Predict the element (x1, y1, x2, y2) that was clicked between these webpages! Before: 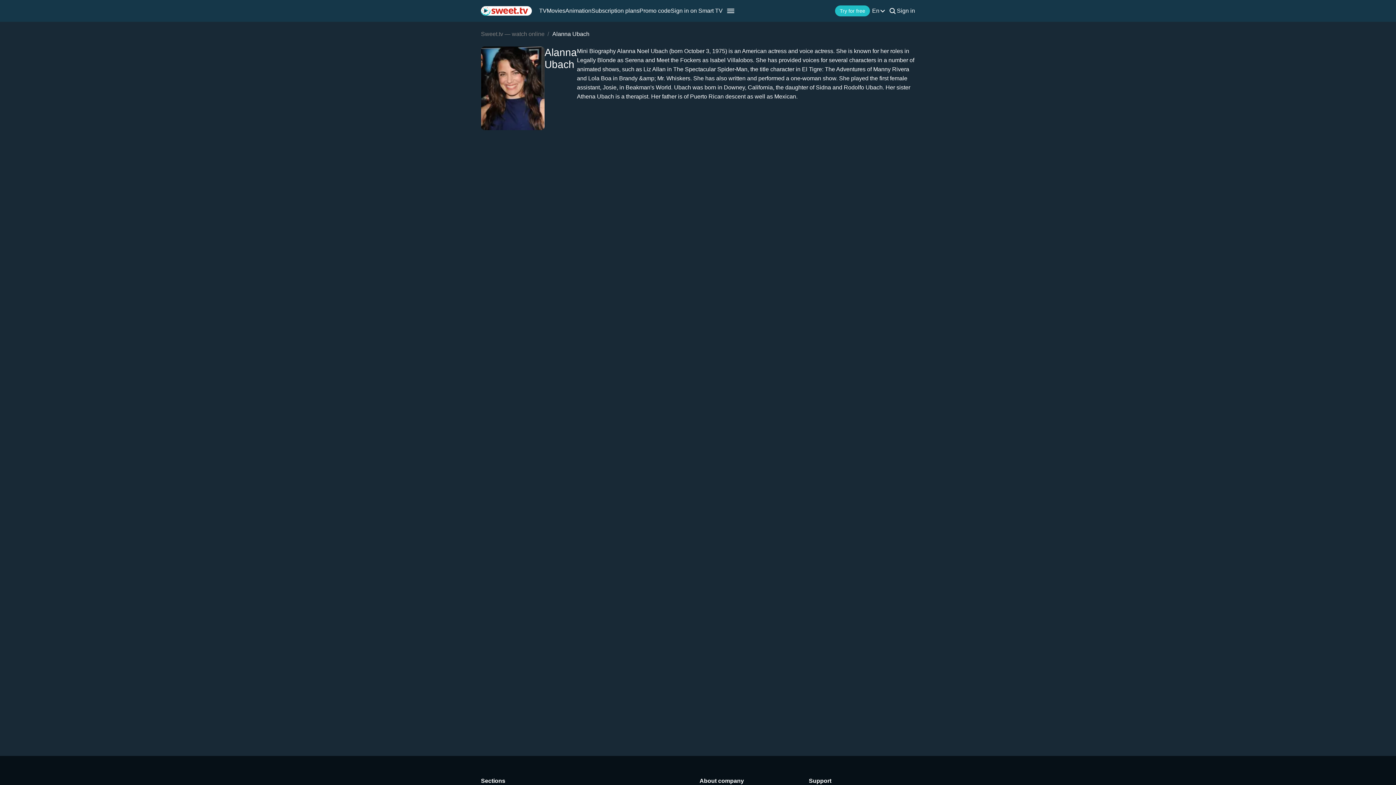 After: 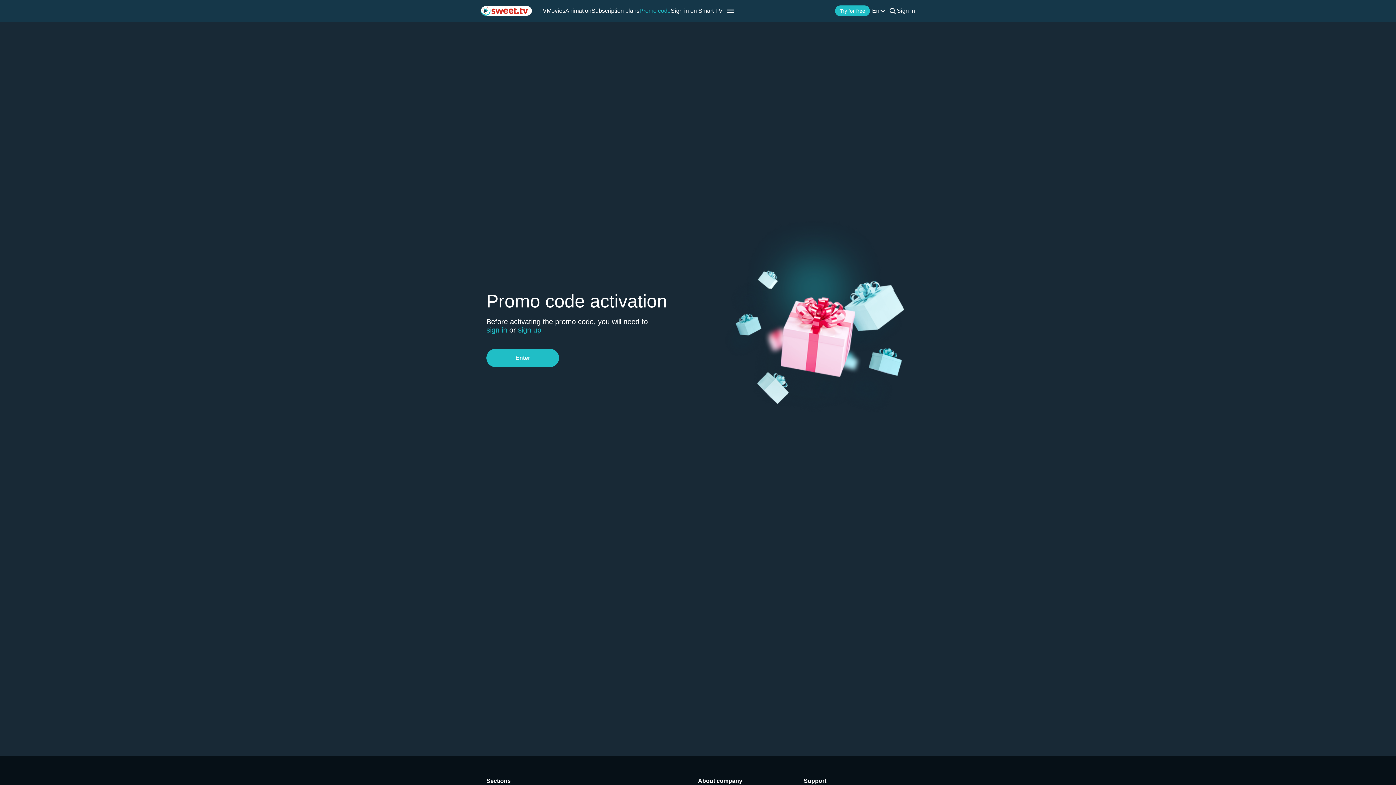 Action: label: Promo code bbox: (639, 7, 670, 14)